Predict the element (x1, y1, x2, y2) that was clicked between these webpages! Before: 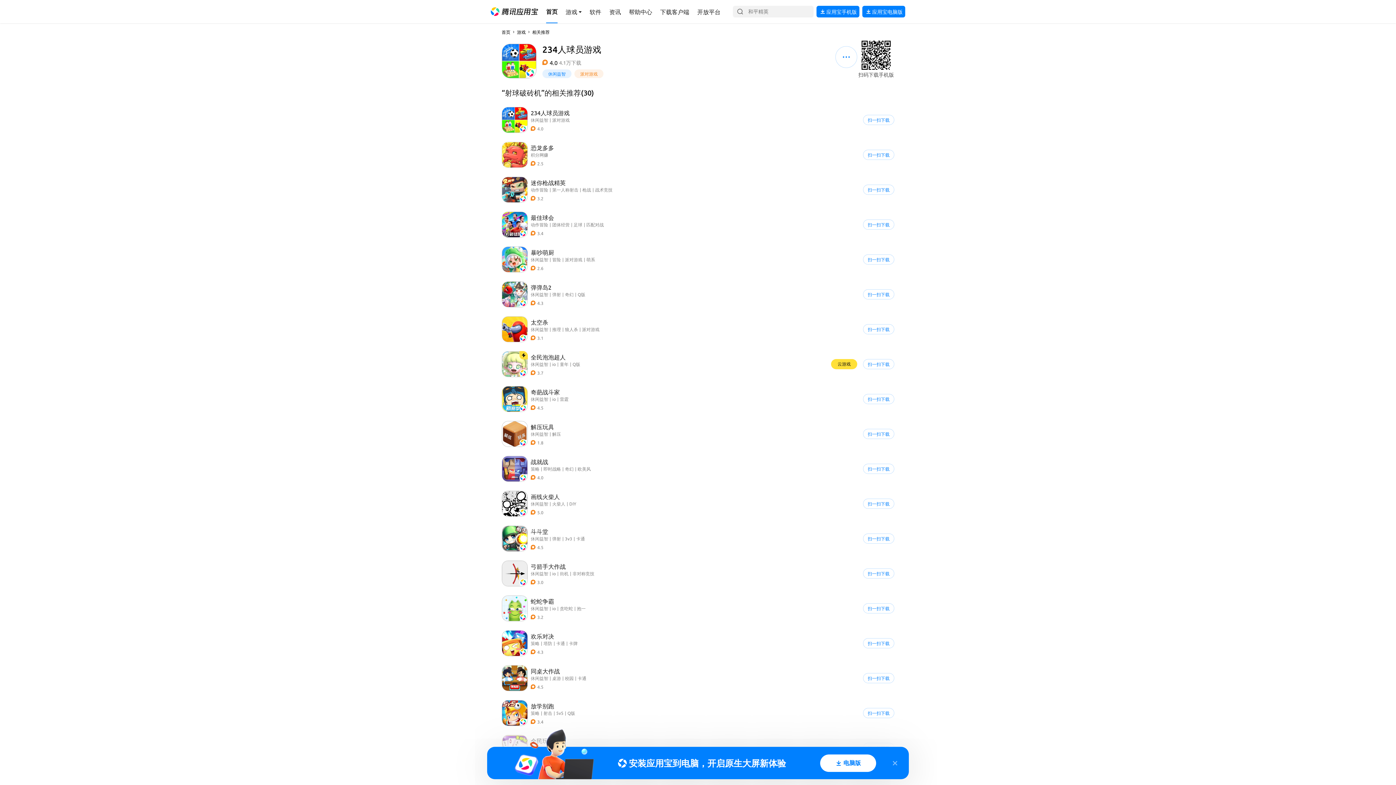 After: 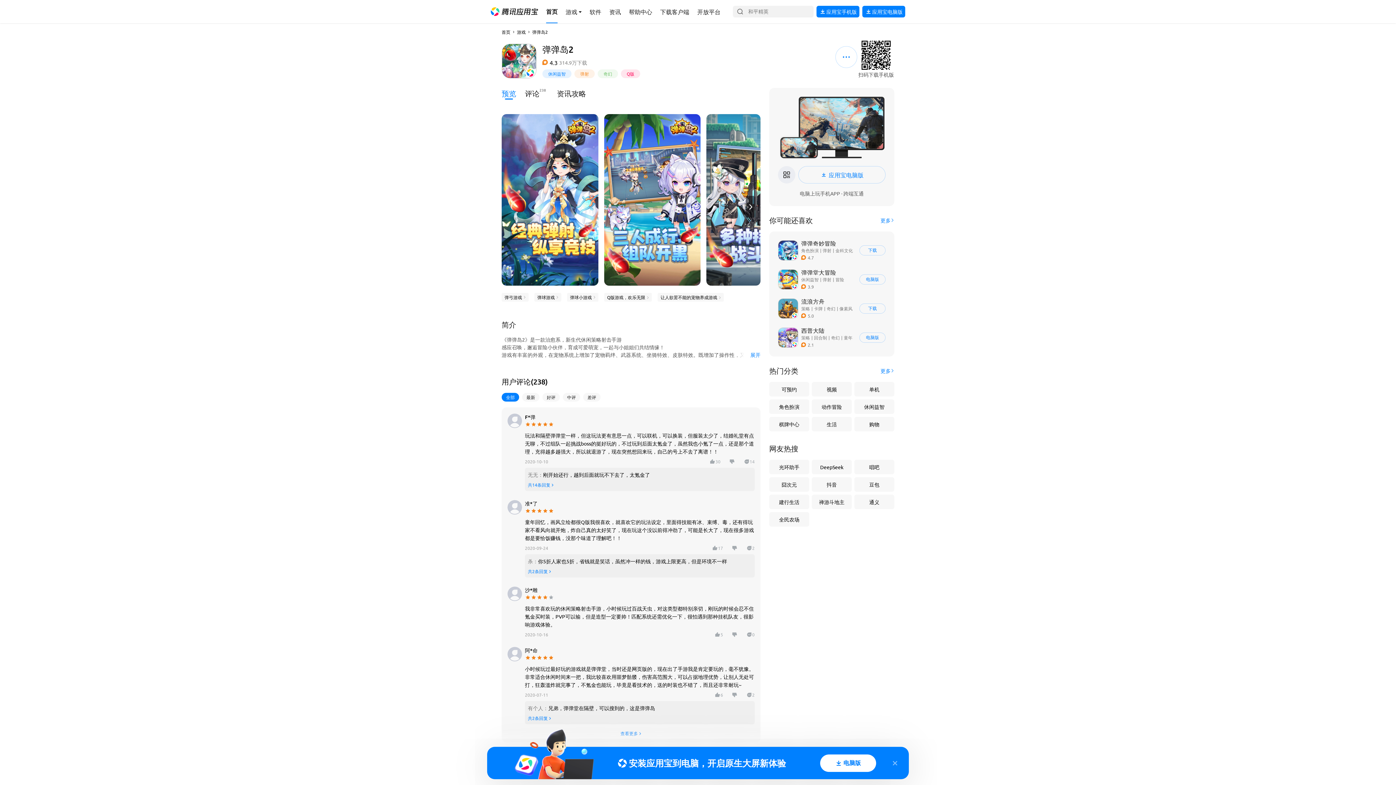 Action: bbox: (498, 278, 897, 310) label: 导航链接